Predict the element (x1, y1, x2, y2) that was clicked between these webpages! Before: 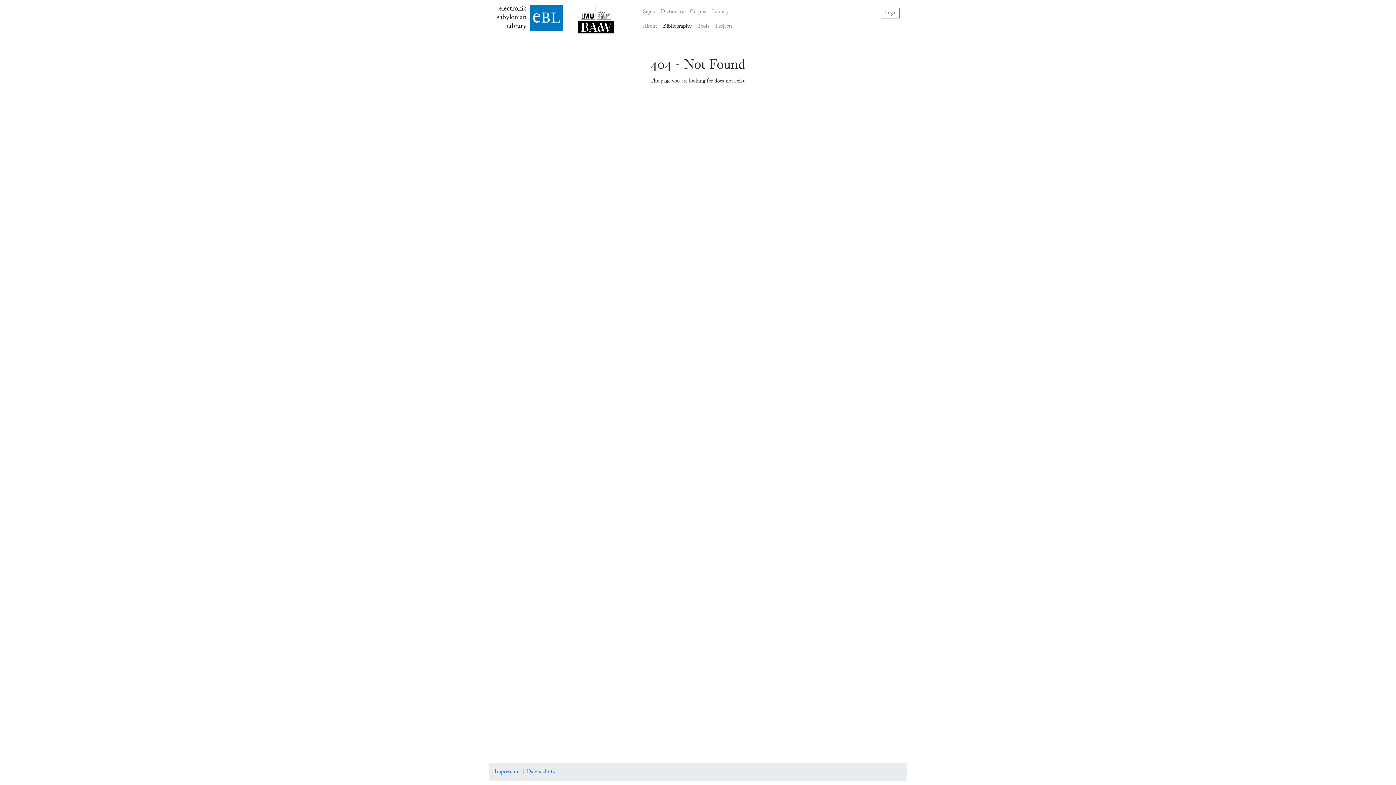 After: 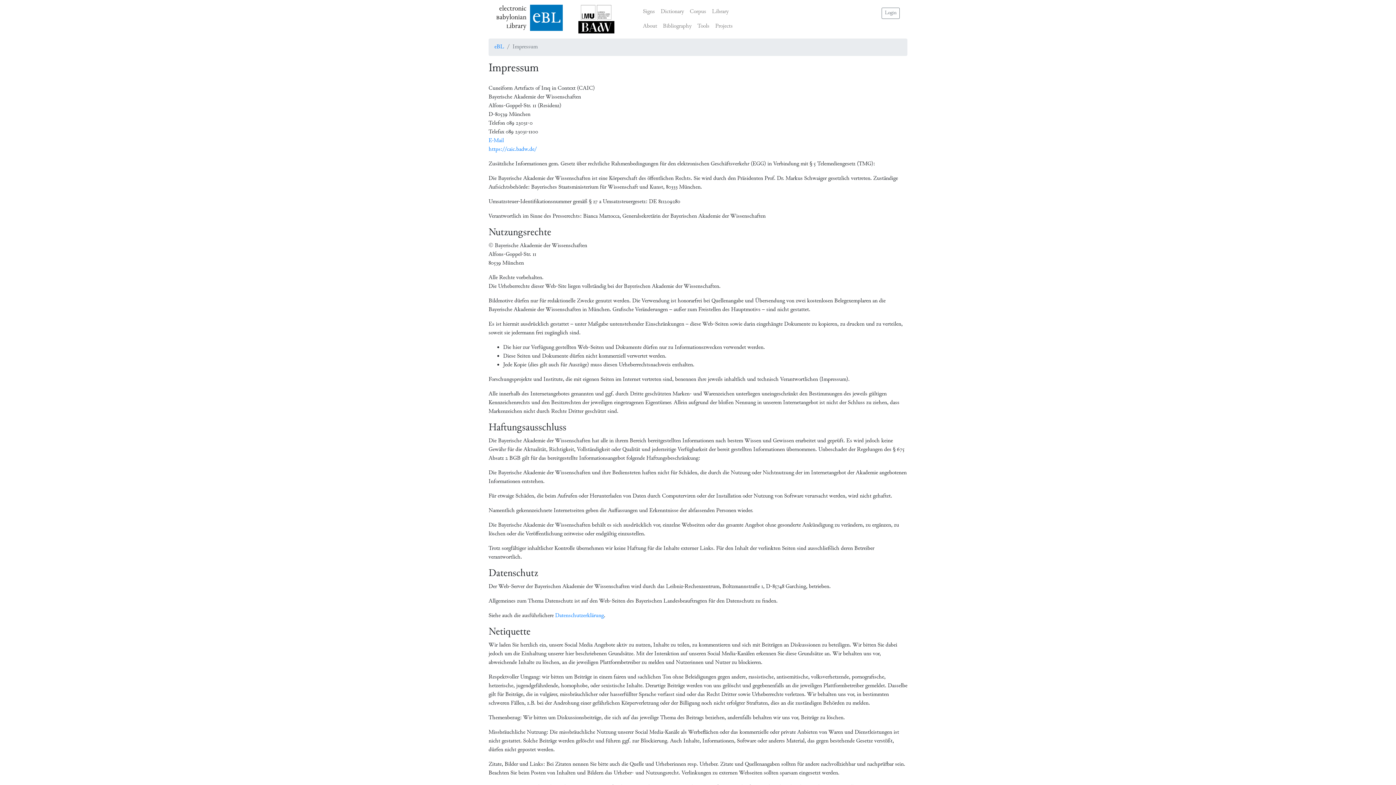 Action: bbox: (494, 768, 519, 776) label: Impressum